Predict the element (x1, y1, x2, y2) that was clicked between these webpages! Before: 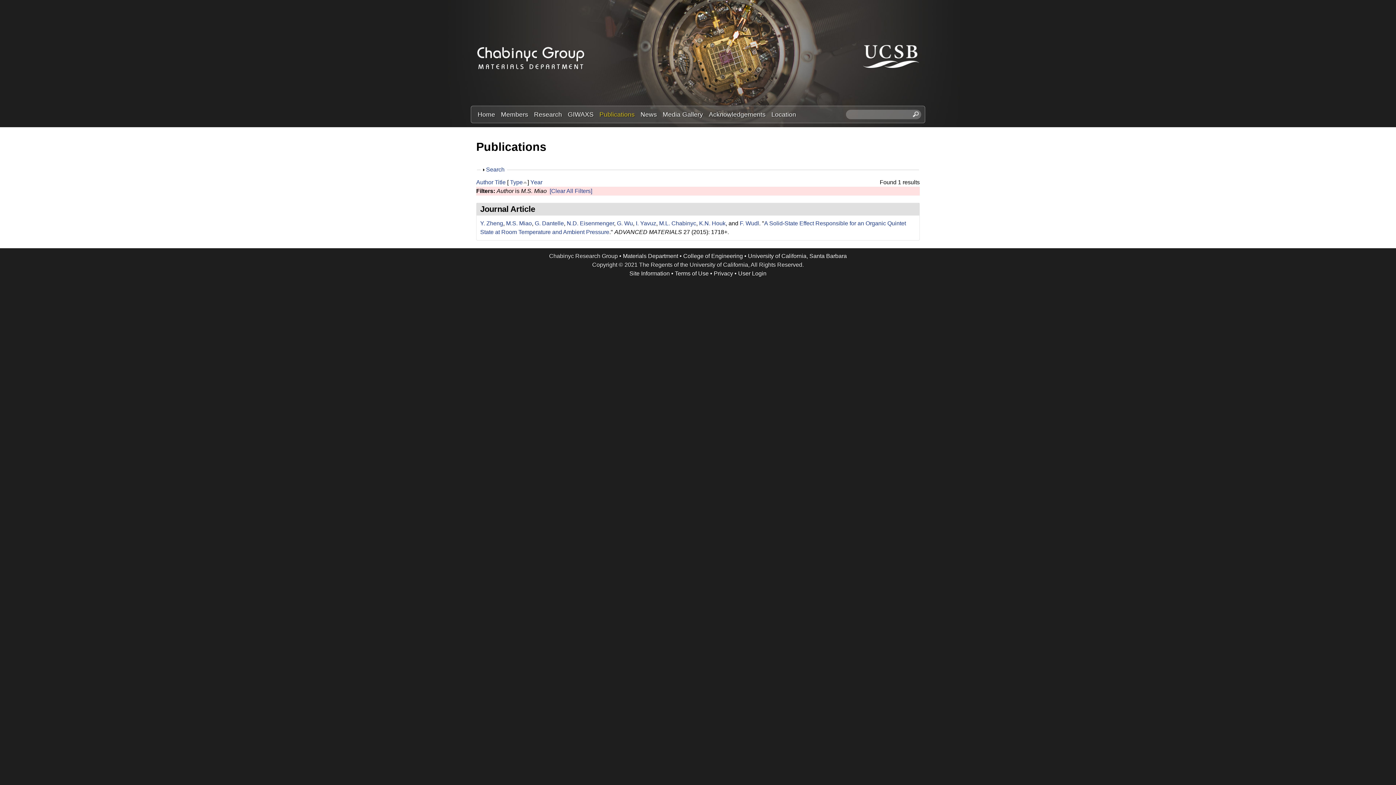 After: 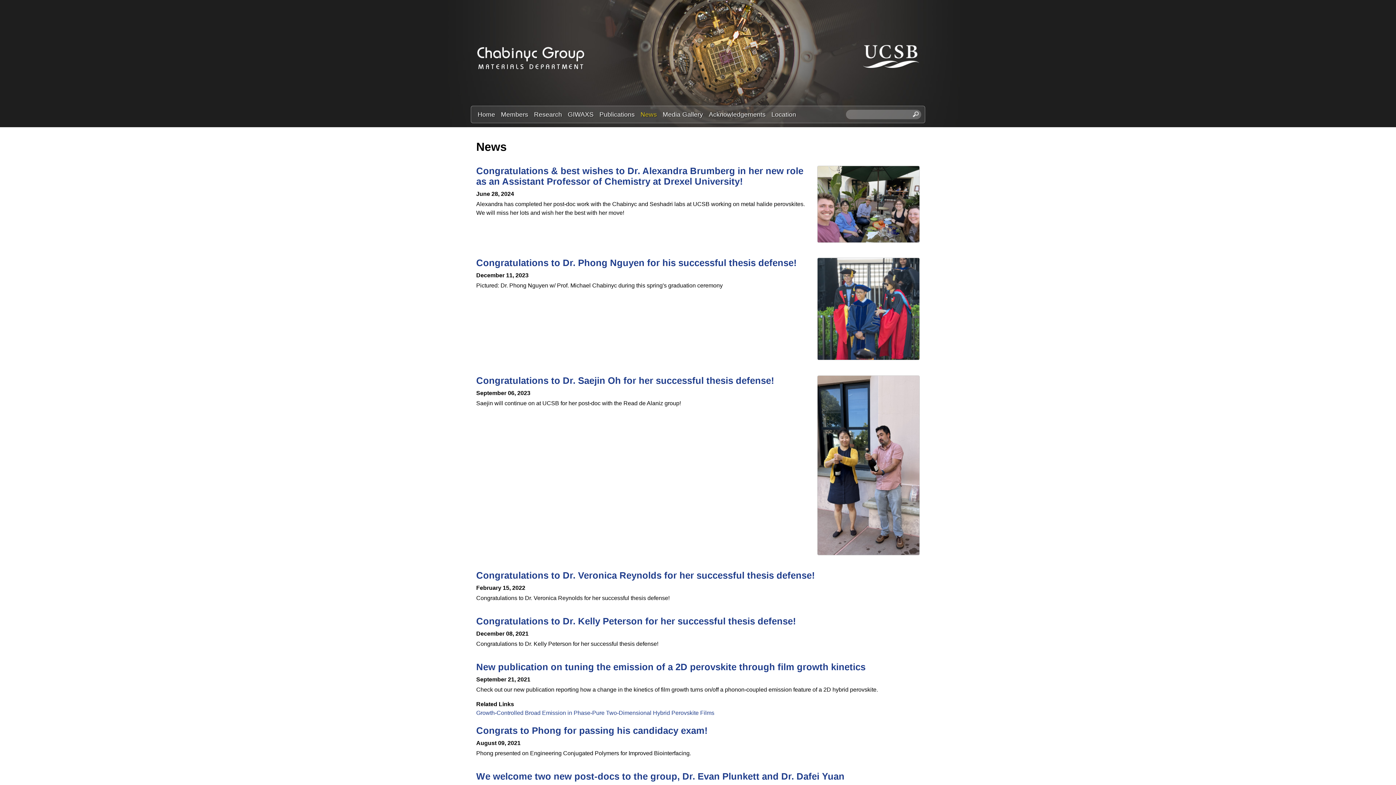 Action: bbox: (637, 109, 660, 119) label: News